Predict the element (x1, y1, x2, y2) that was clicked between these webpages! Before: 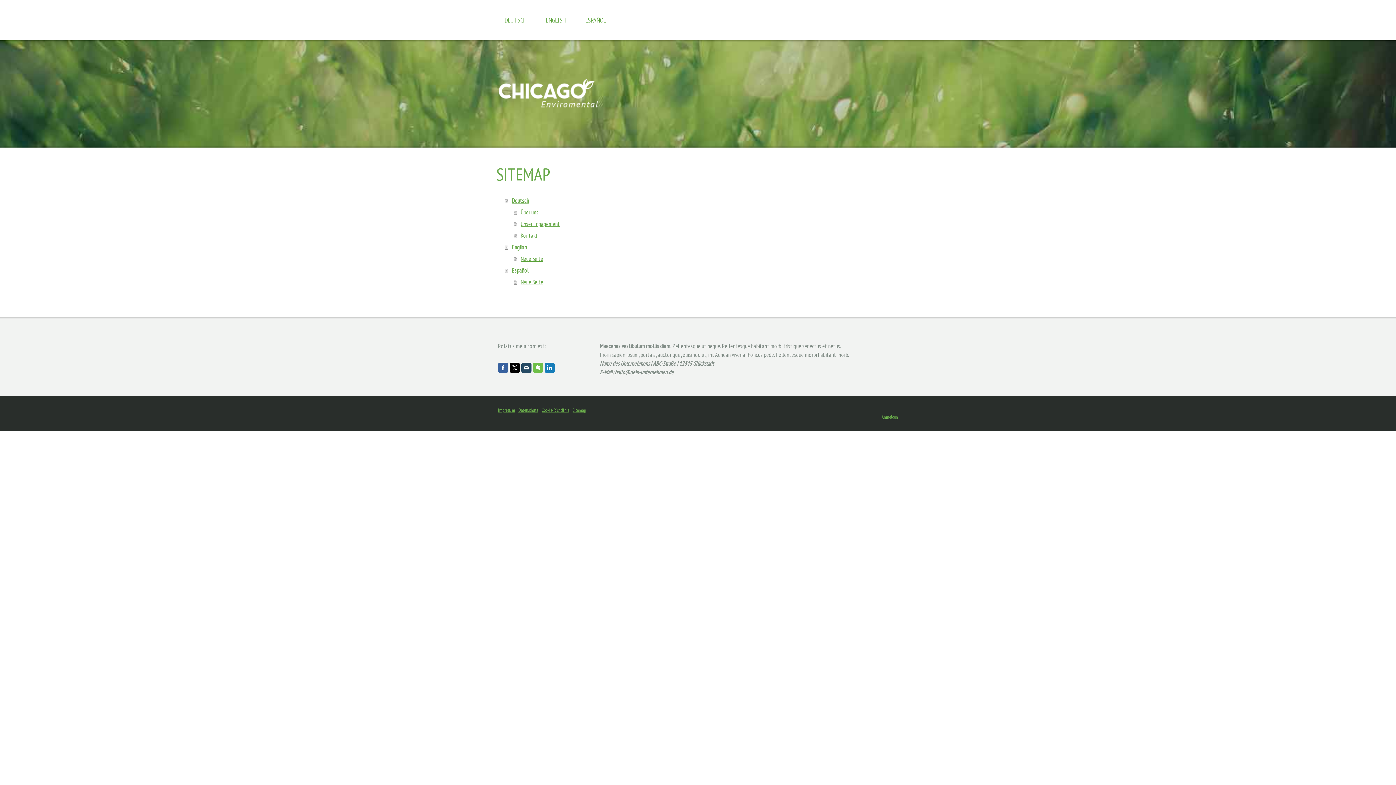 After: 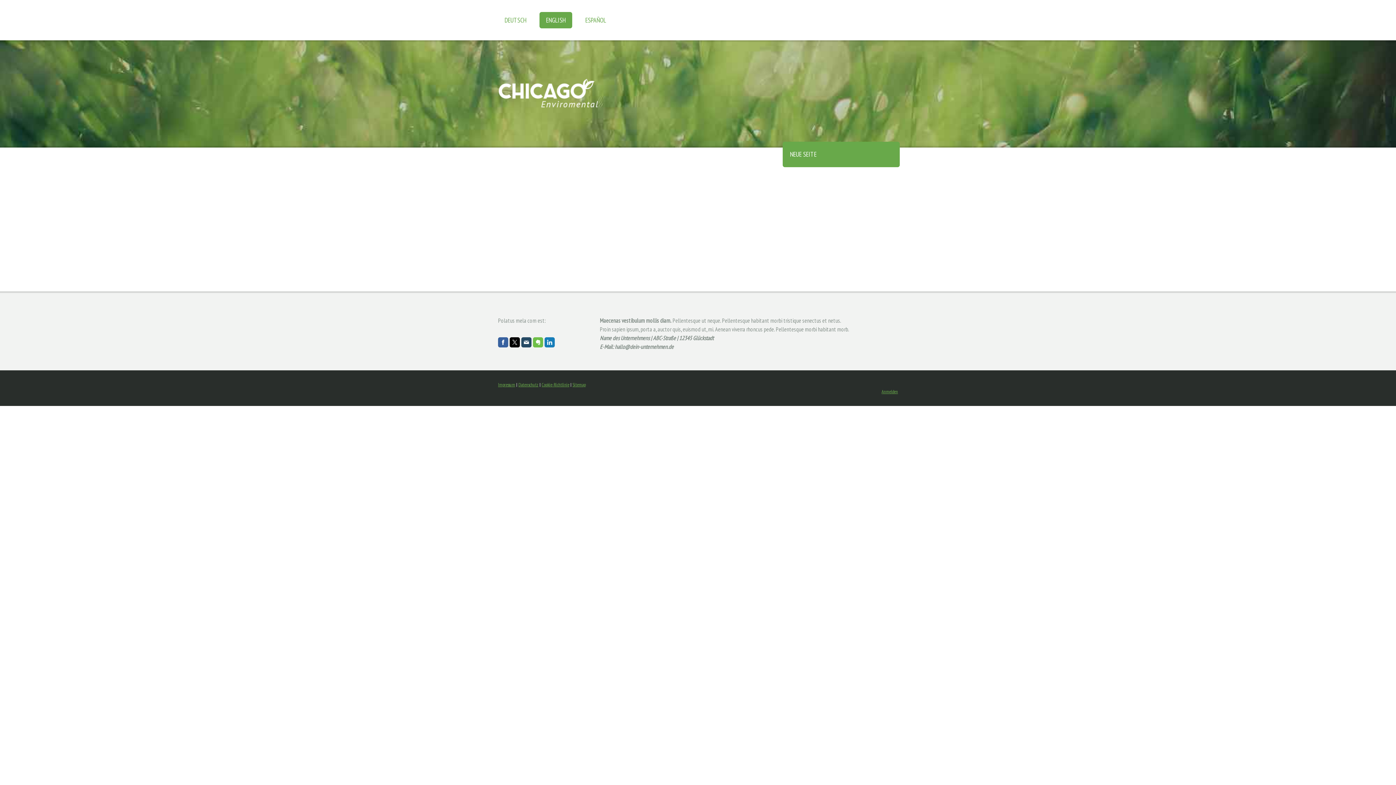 Action: label: English bbox: (505, 241, 766, 253)